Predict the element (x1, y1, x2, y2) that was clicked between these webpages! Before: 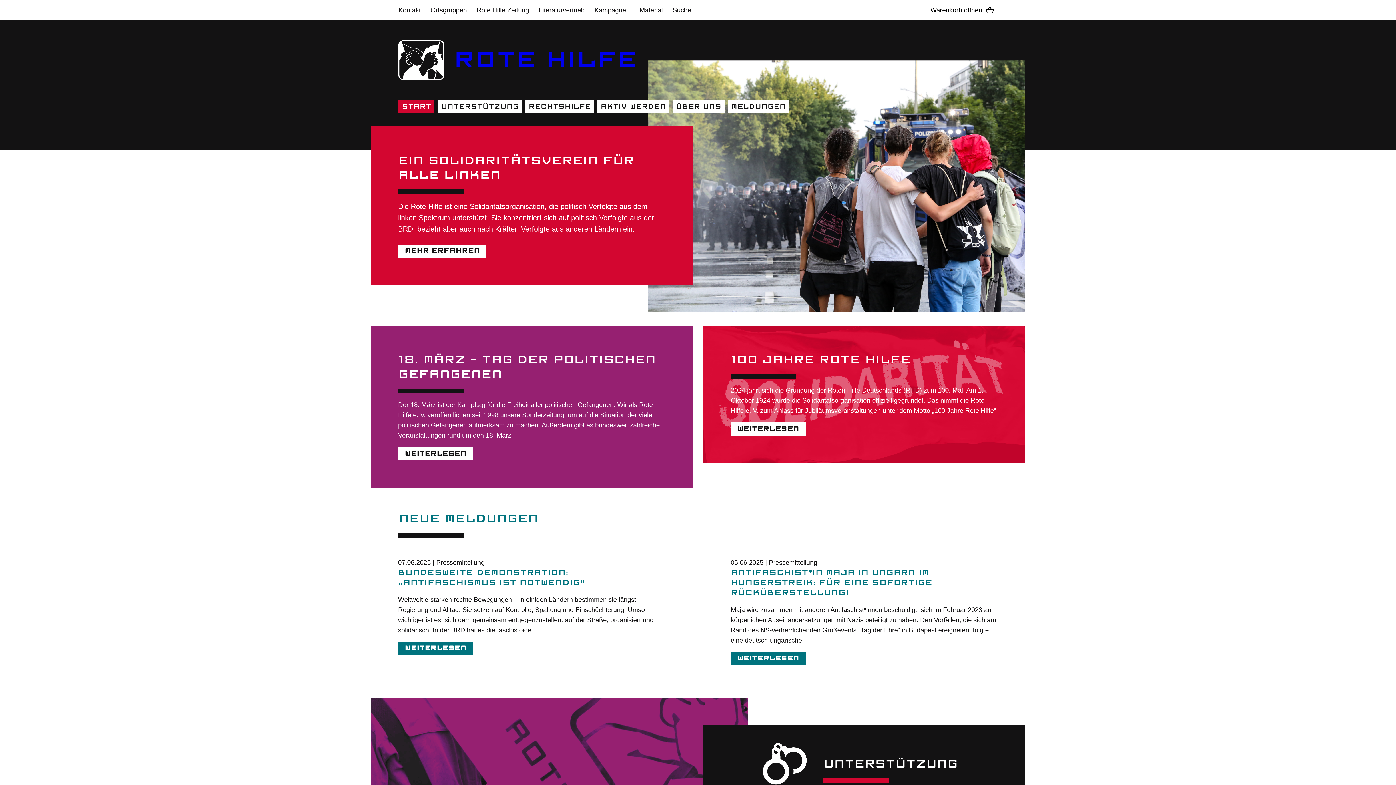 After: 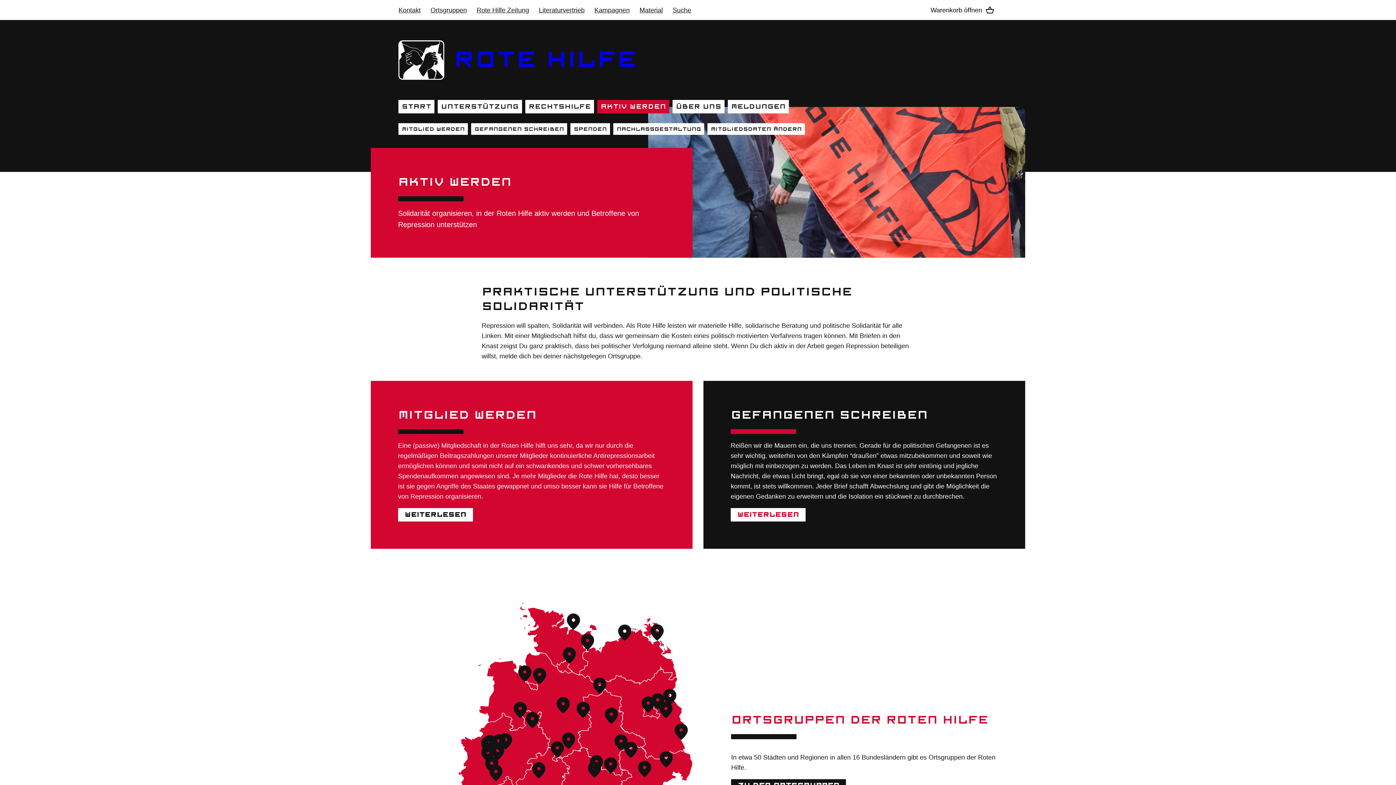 Action: label: Aktiv werden bbox: (597, 100, 669, 113)